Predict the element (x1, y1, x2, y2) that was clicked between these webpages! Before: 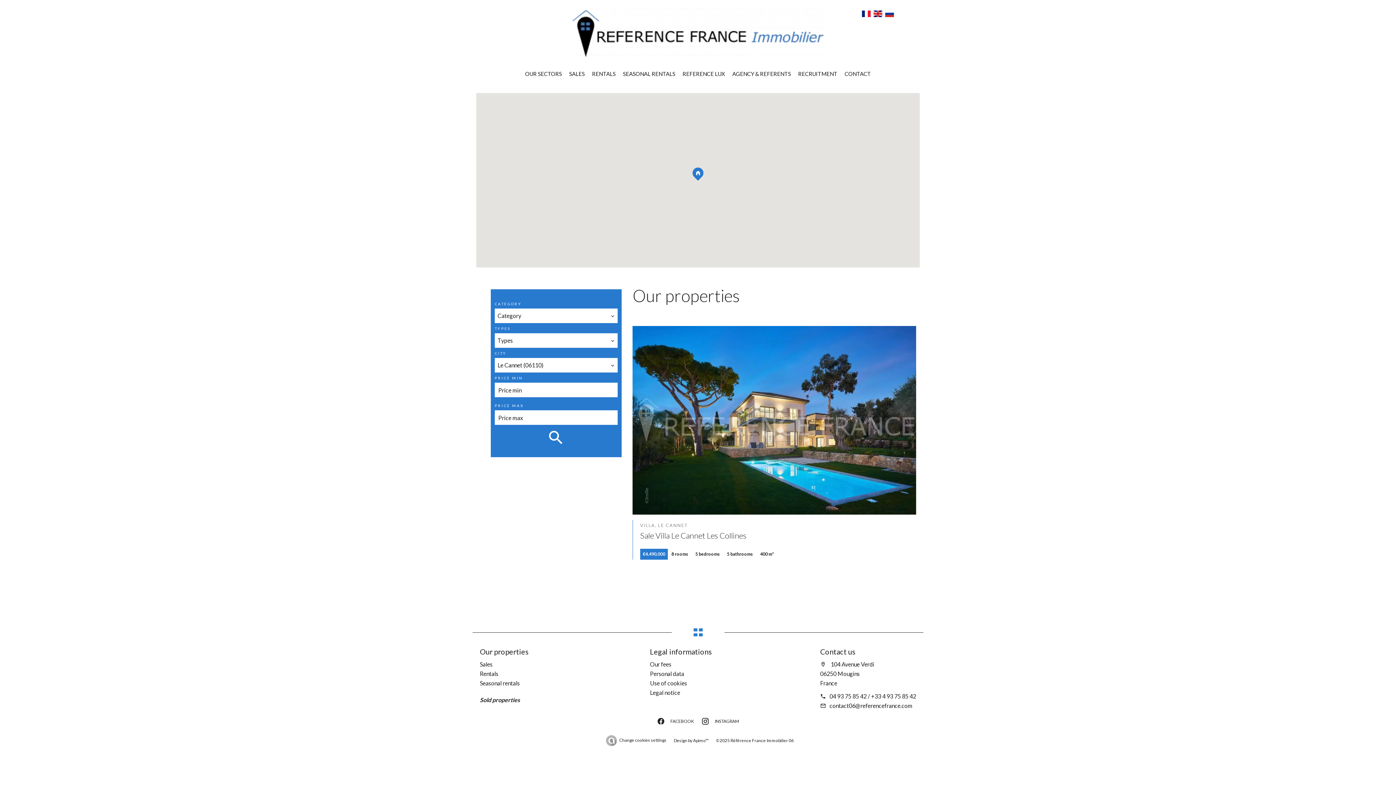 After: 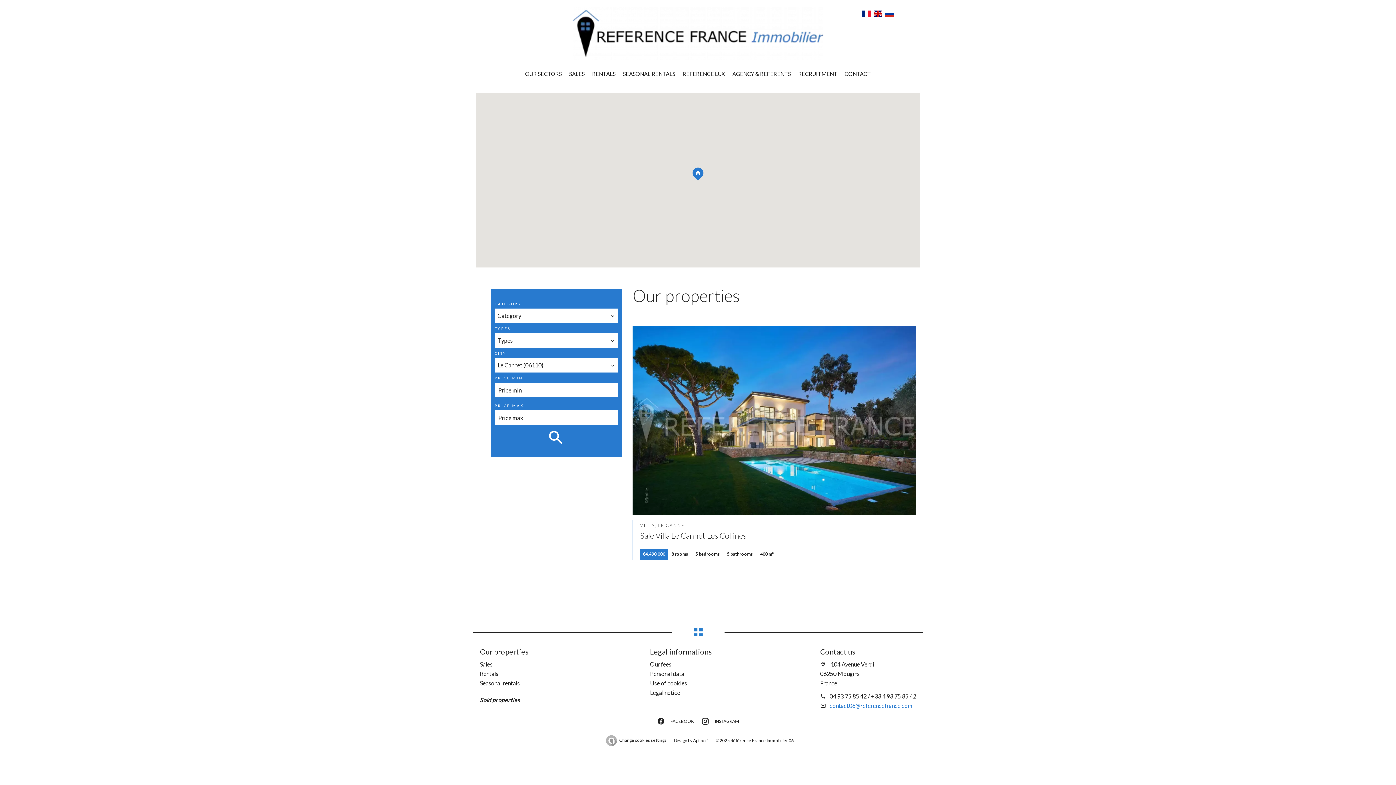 Action: label: contact06@referencefrance.com bbox: (829, 702, 912, 709)